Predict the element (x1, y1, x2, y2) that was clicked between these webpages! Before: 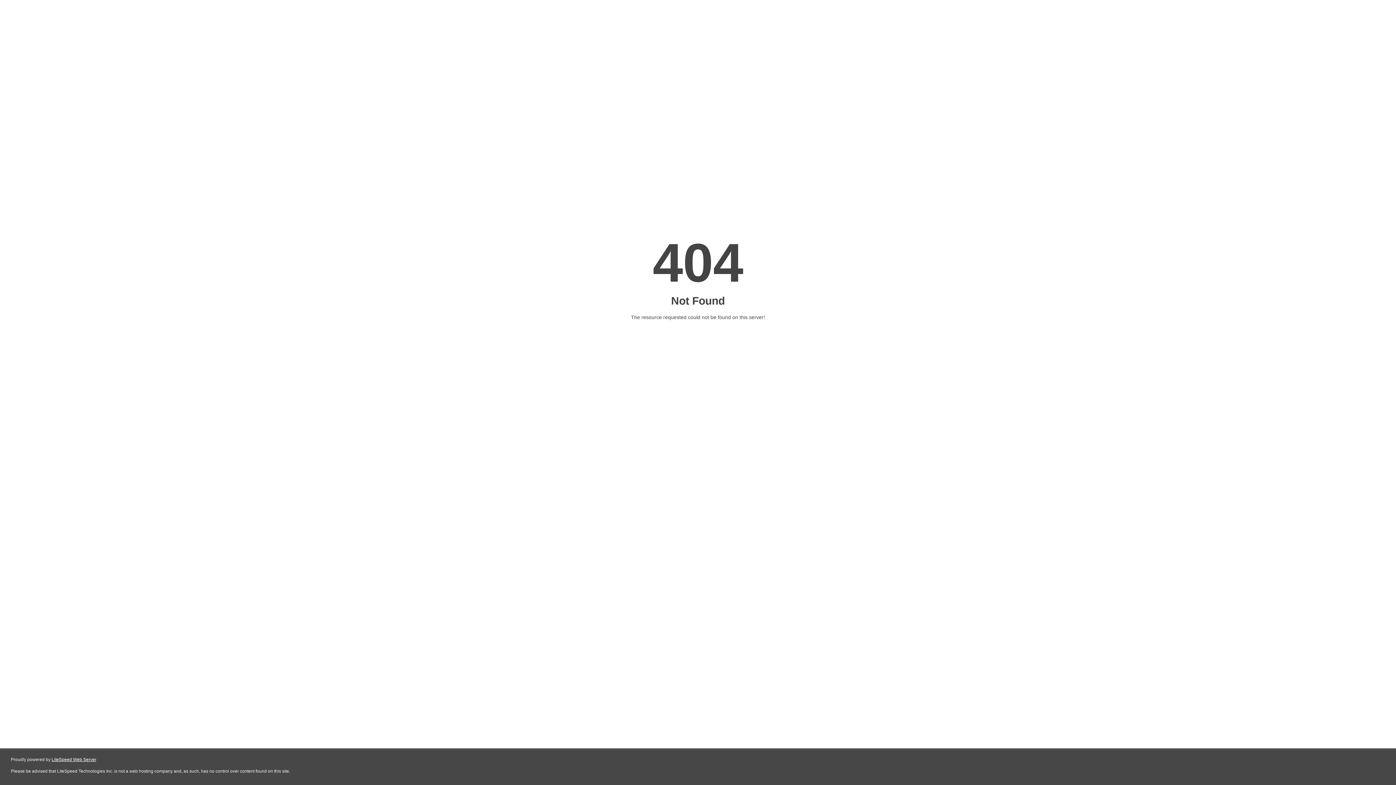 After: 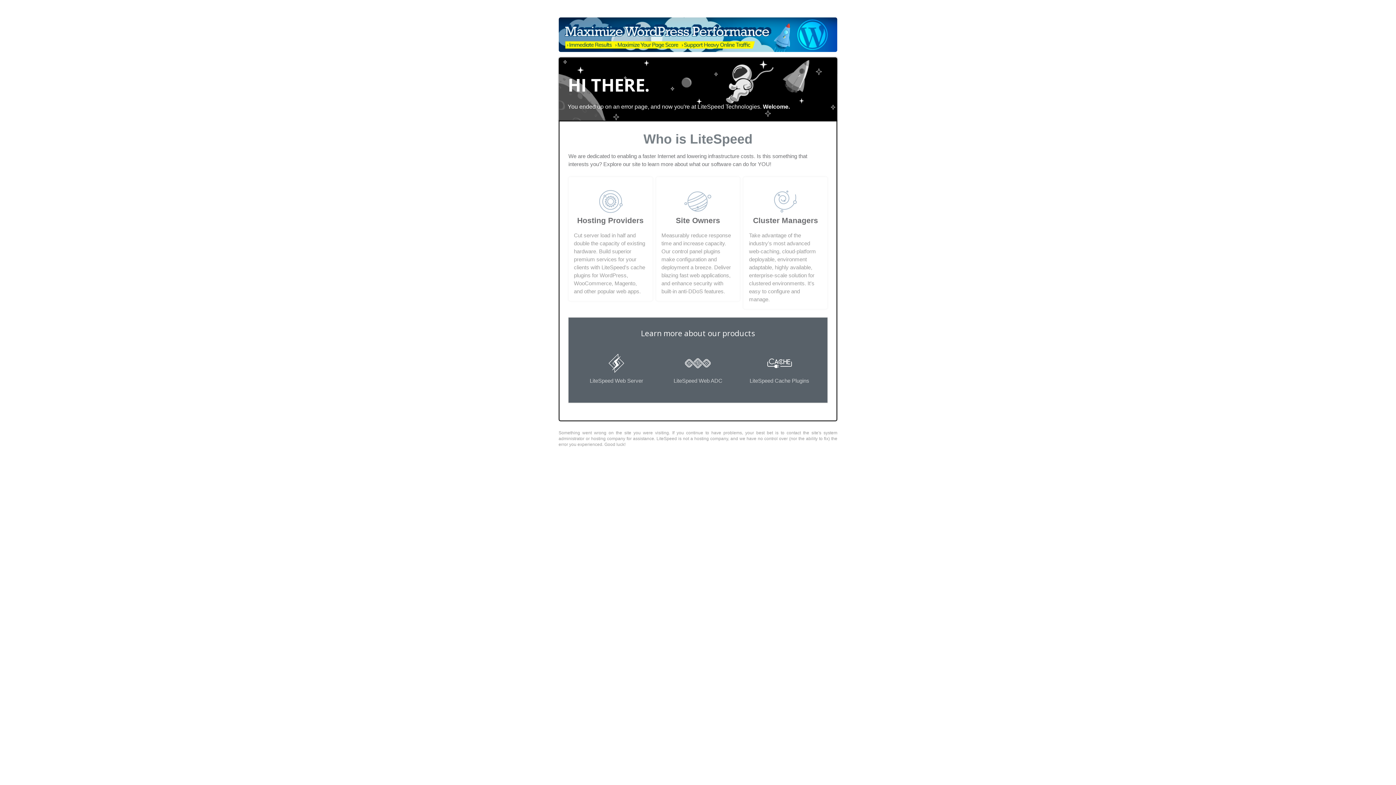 Action: label: LiteSpeed Web Server bbox: (51, 757, 96, 762)